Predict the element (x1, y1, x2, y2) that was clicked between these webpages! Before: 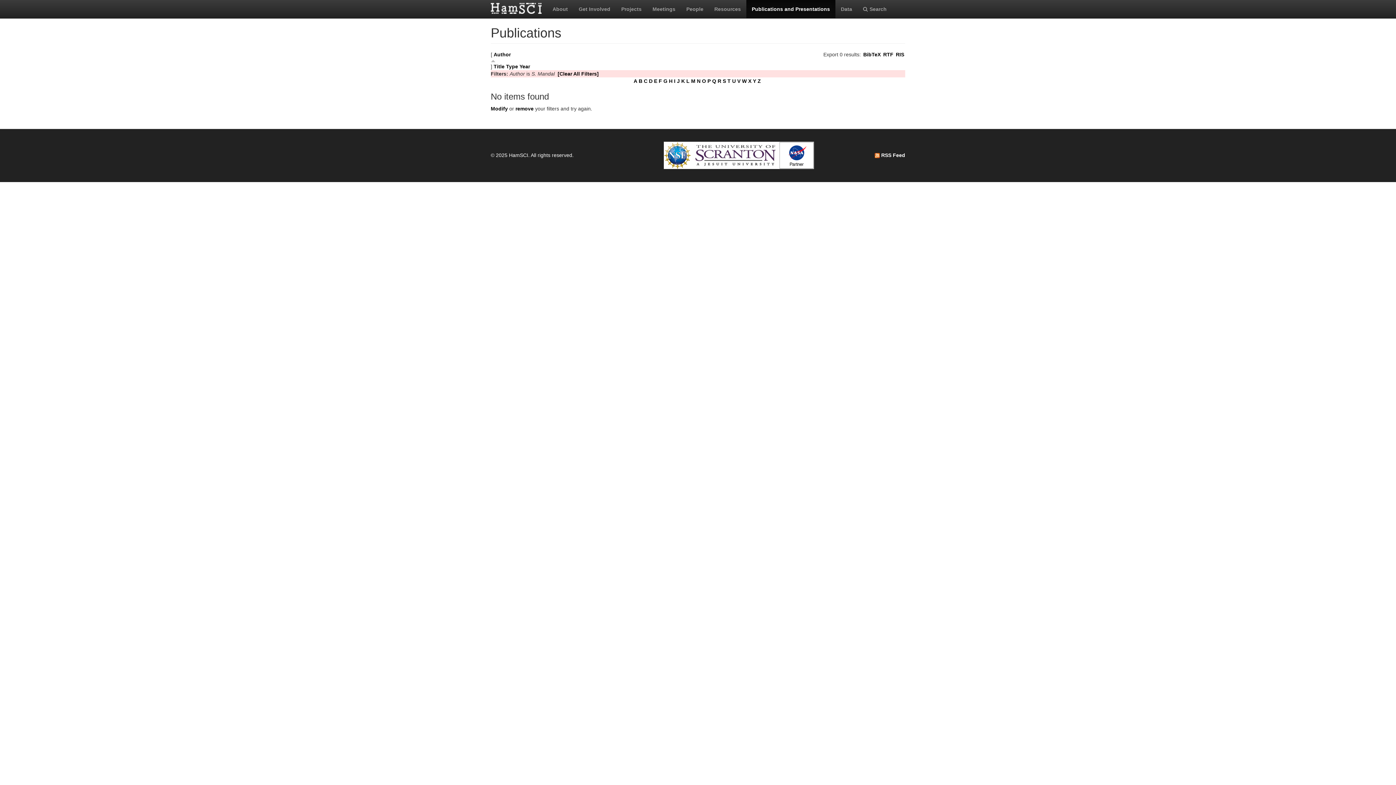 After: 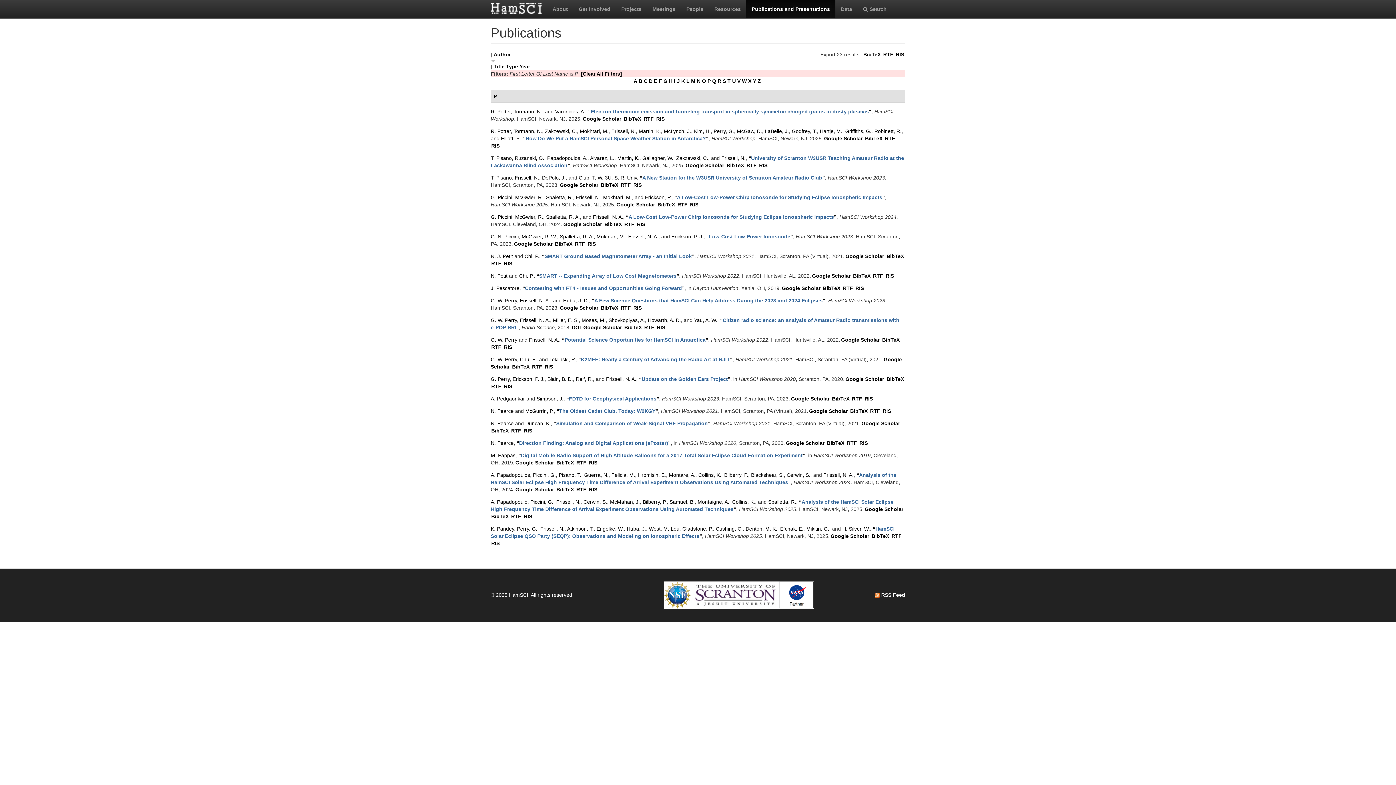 Action: label: P bbox: (707, 78, 710, 84)